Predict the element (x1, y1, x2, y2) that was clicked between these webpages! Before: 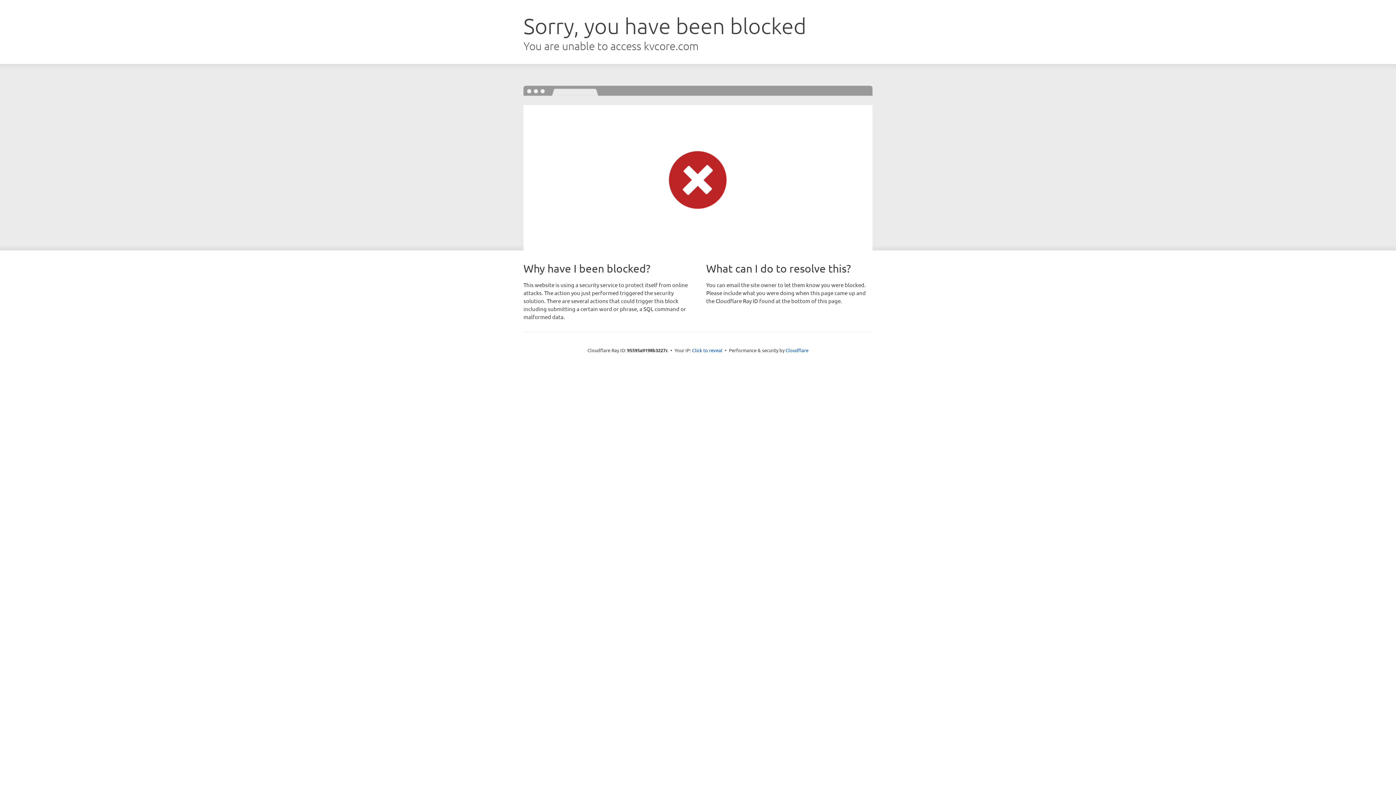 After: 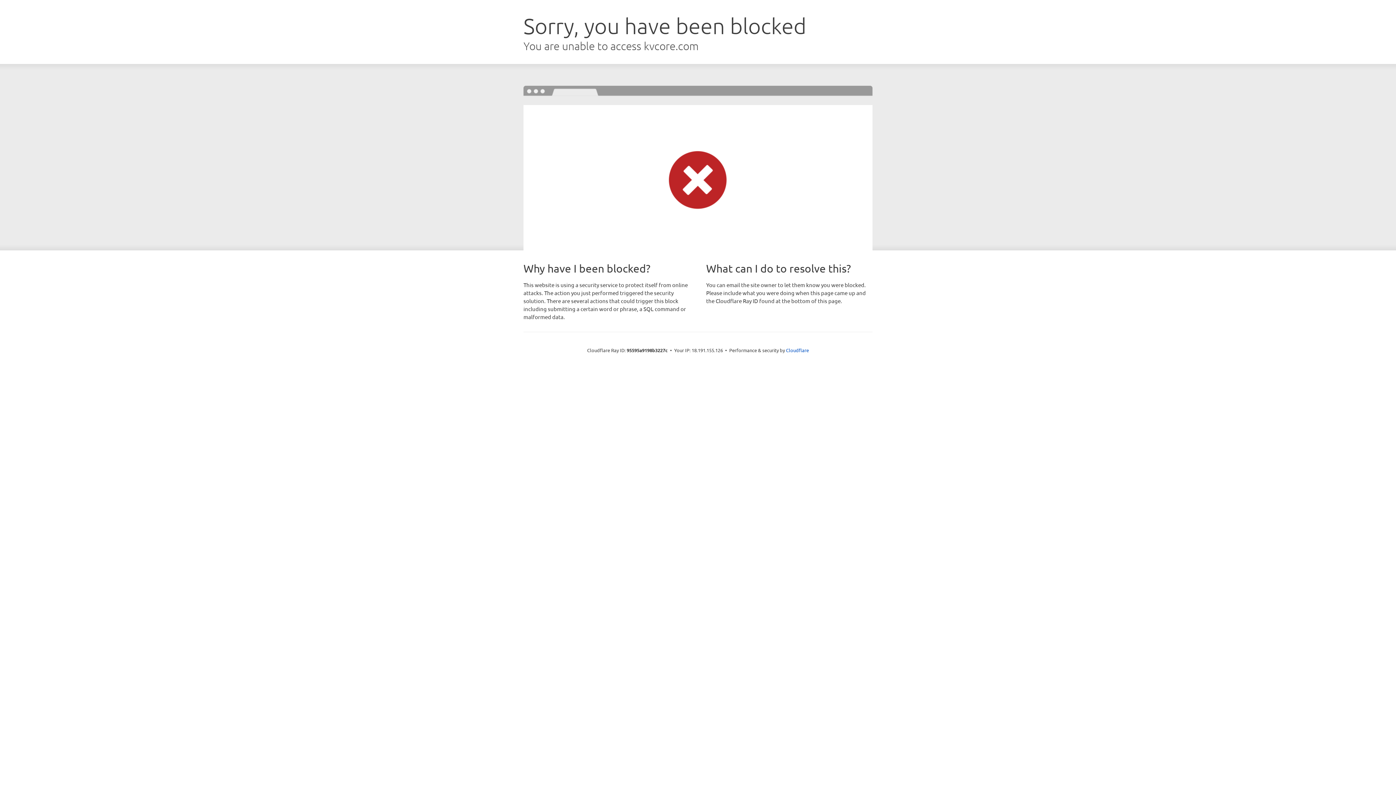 Action: bbox: (692, 346, 722, 353) label: Click to reveal